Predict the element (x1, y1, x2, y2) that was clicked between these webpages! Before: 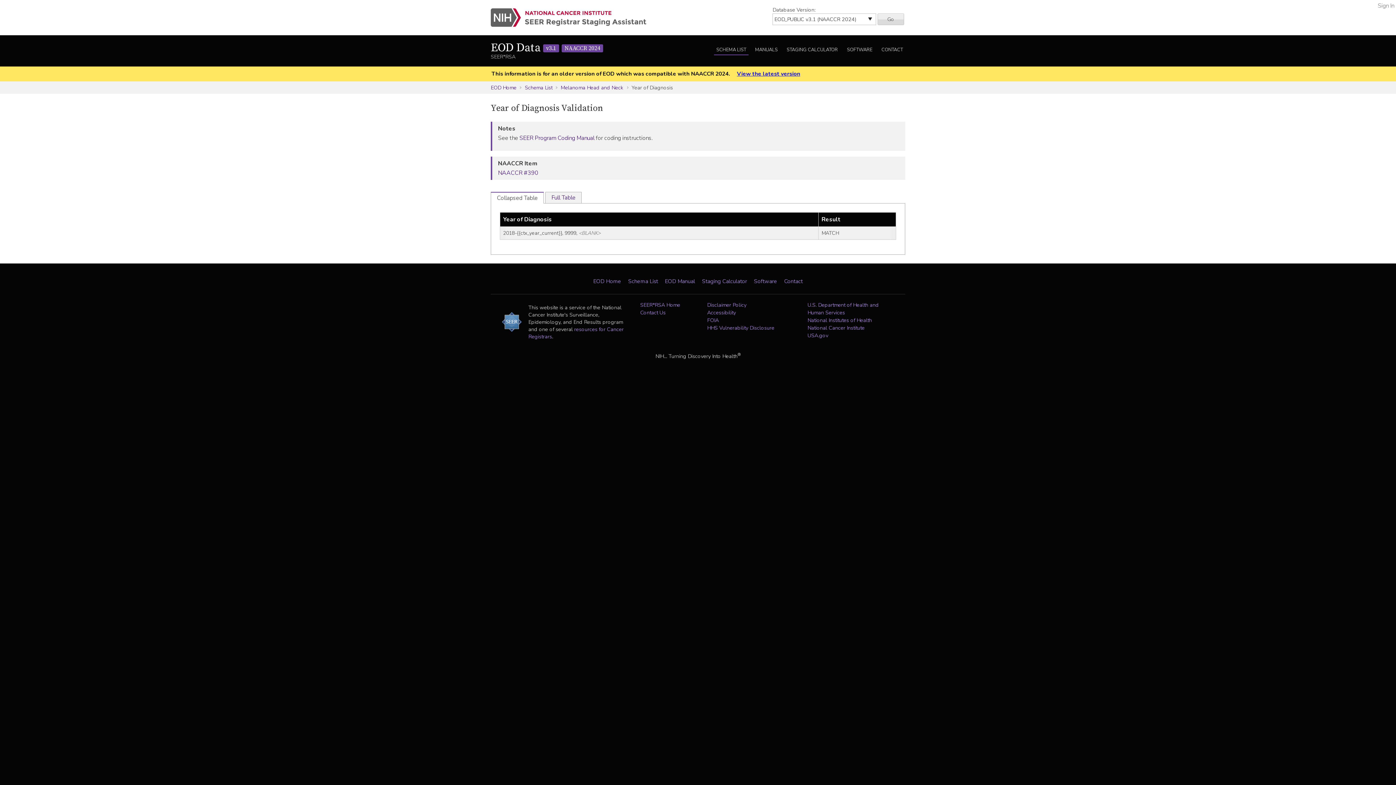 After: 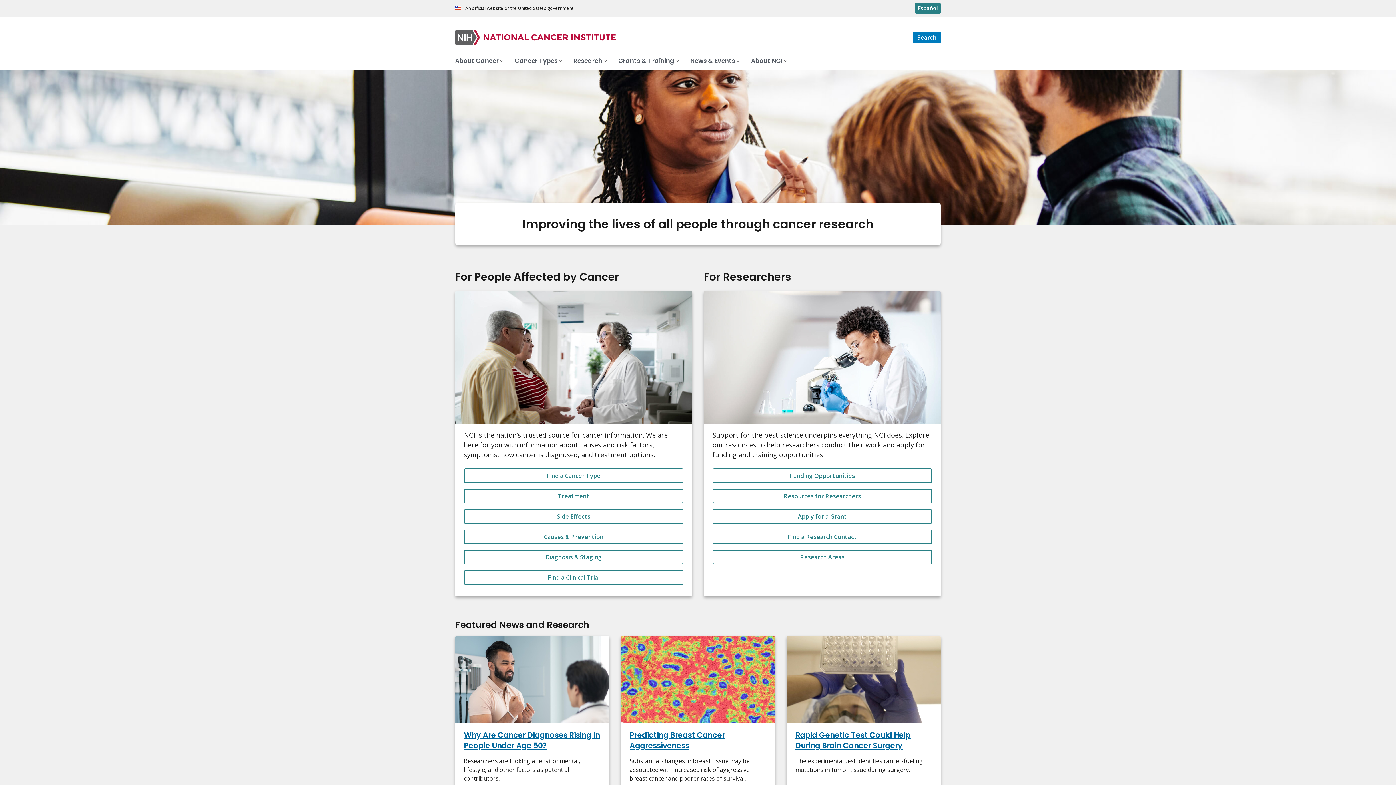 Action: label: National Cancer Institute bbox: (807, 324, 864, 331)